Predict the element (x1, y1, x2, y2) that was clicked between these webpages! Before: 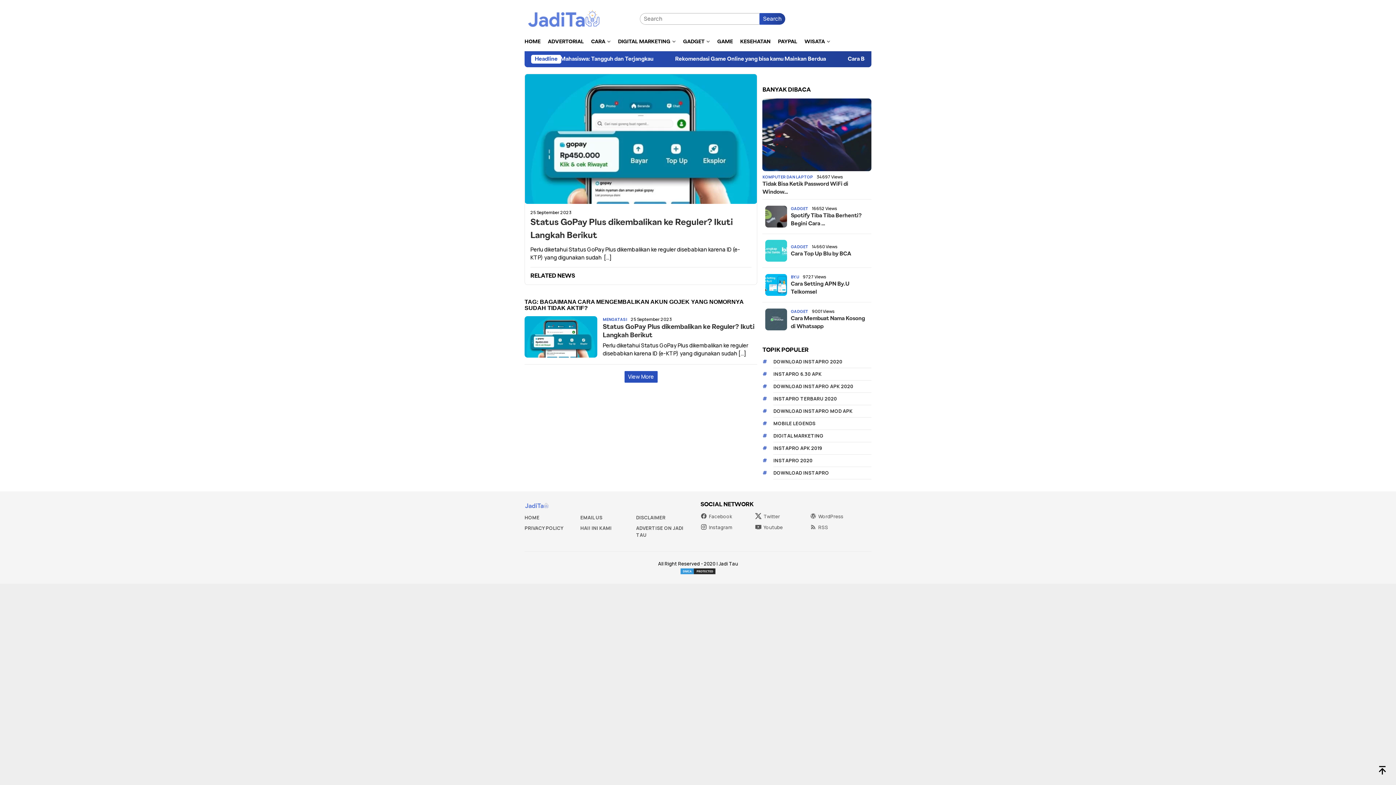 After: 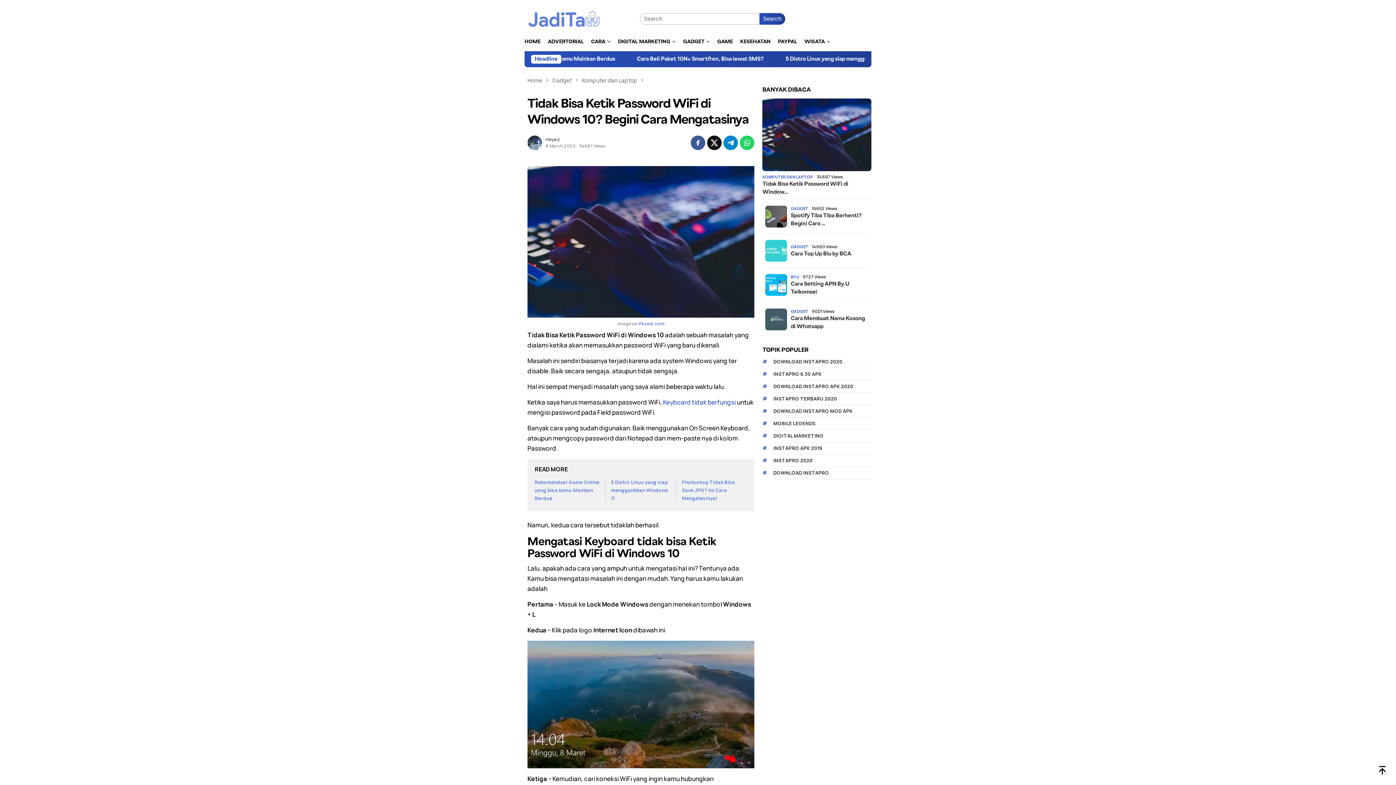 Action: bbox: (762, 98, 871, 171)